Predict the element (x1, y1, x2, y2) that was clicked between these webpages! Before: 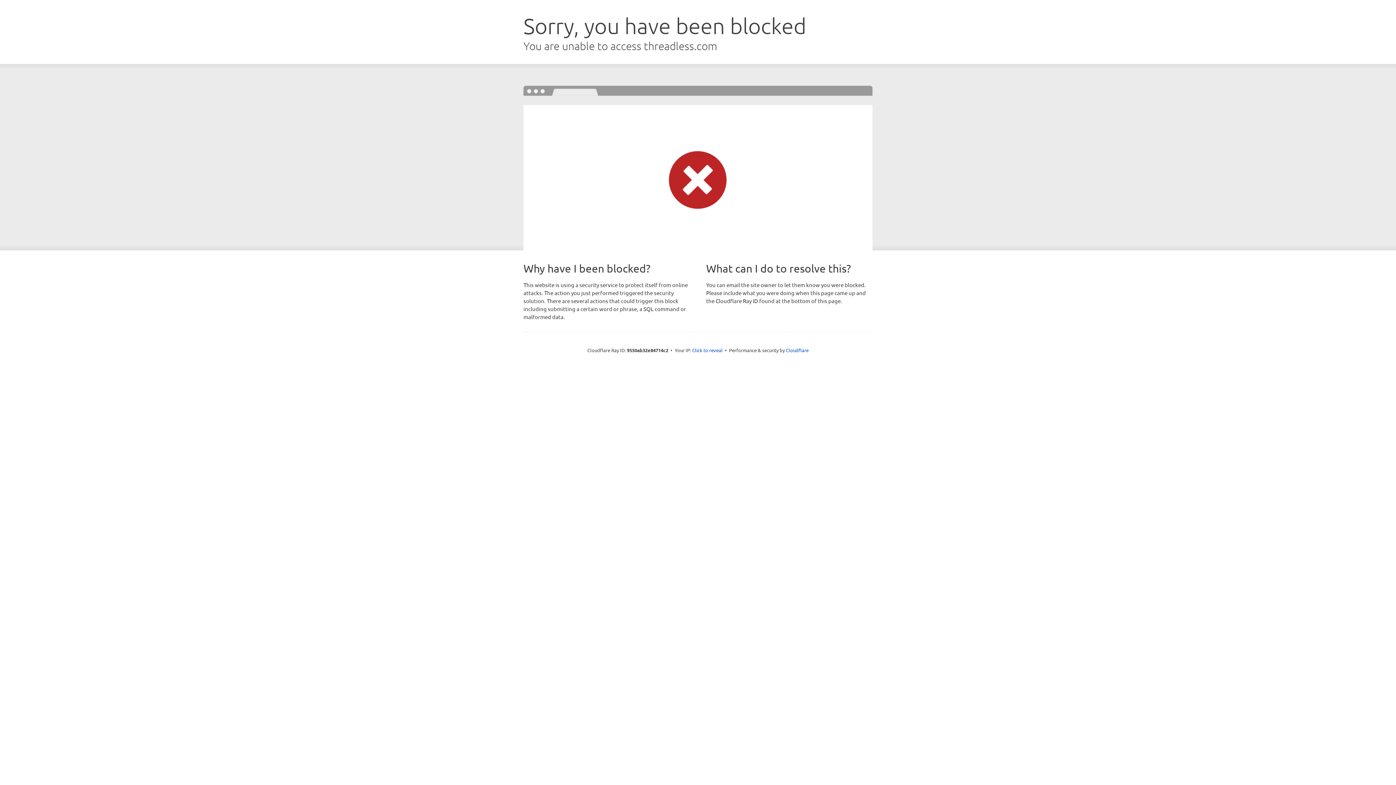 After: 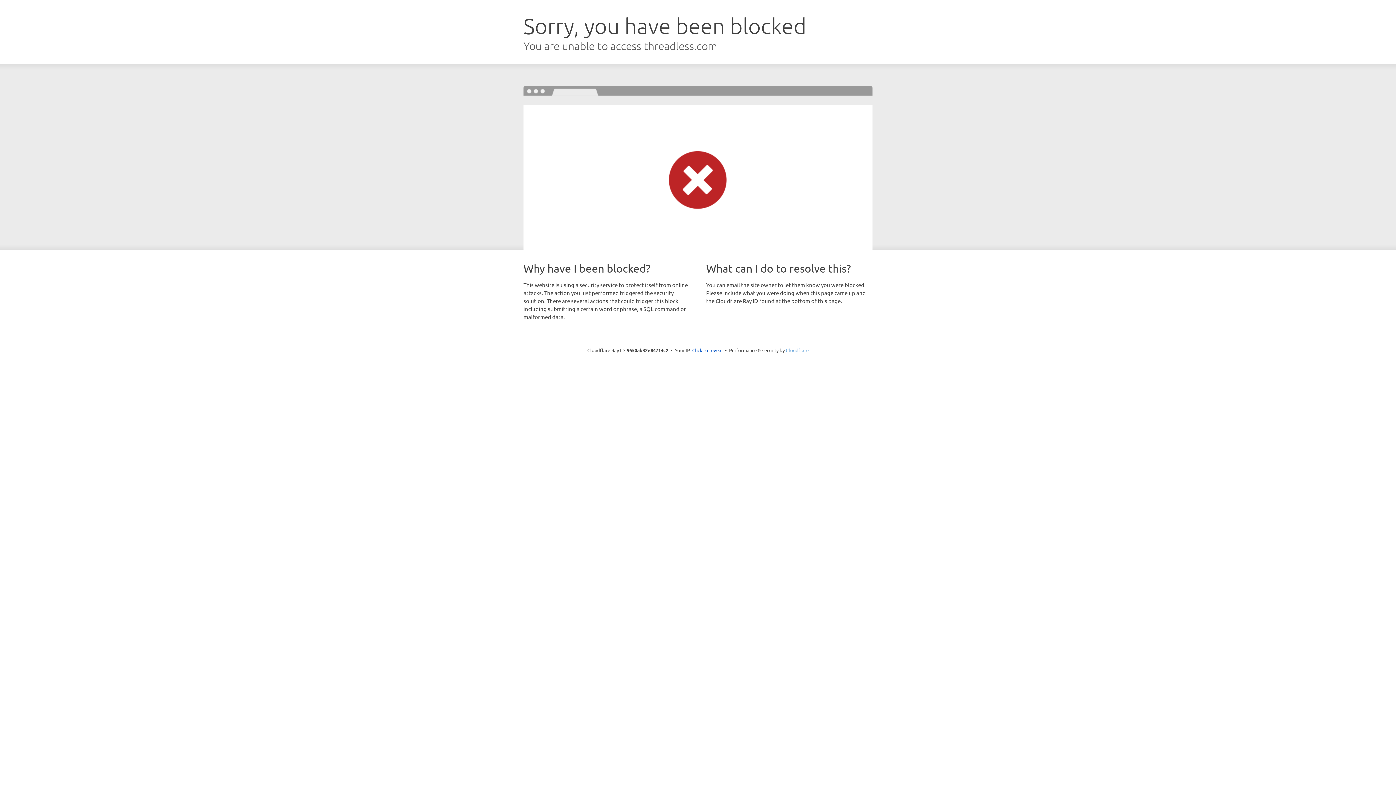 Action: bbox: (786, 347, 808, 353) label: Cloudflare